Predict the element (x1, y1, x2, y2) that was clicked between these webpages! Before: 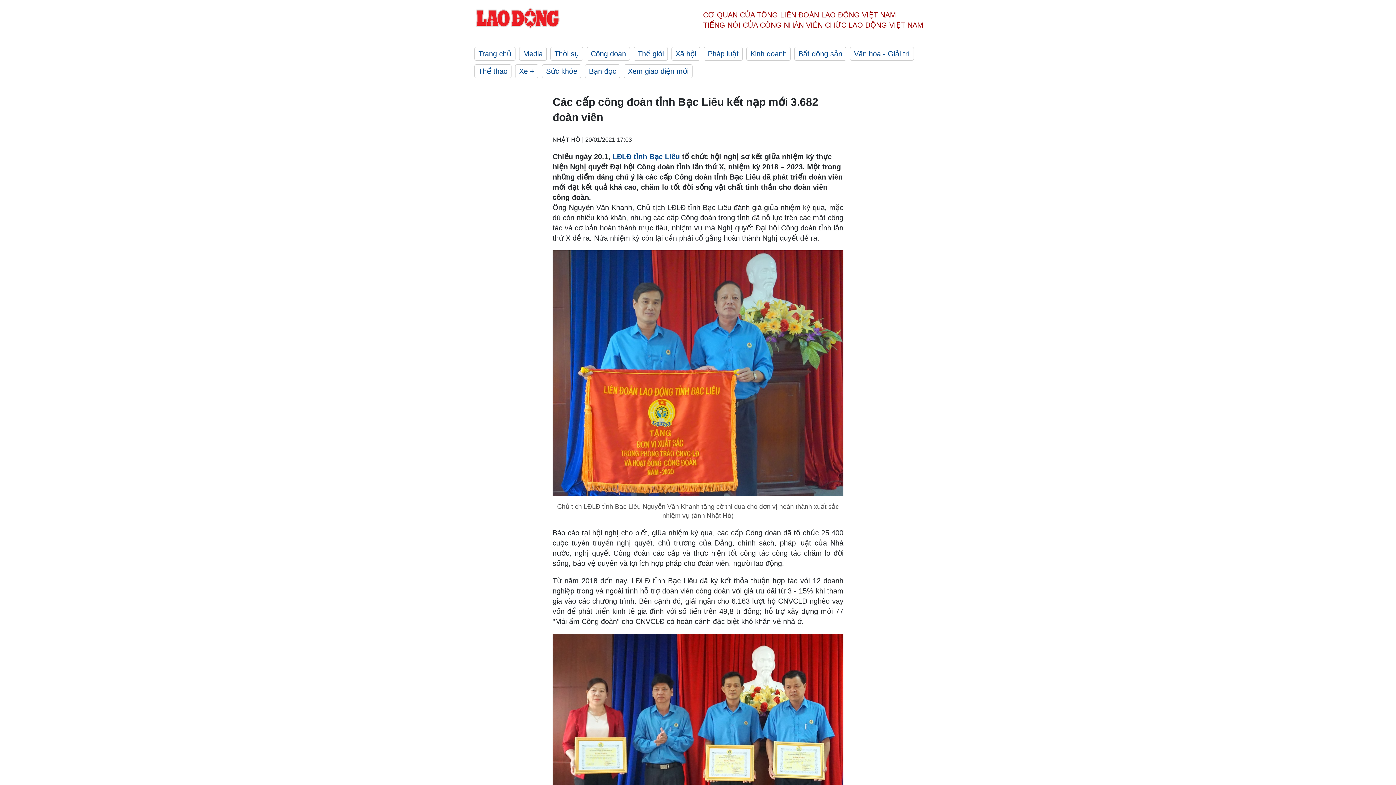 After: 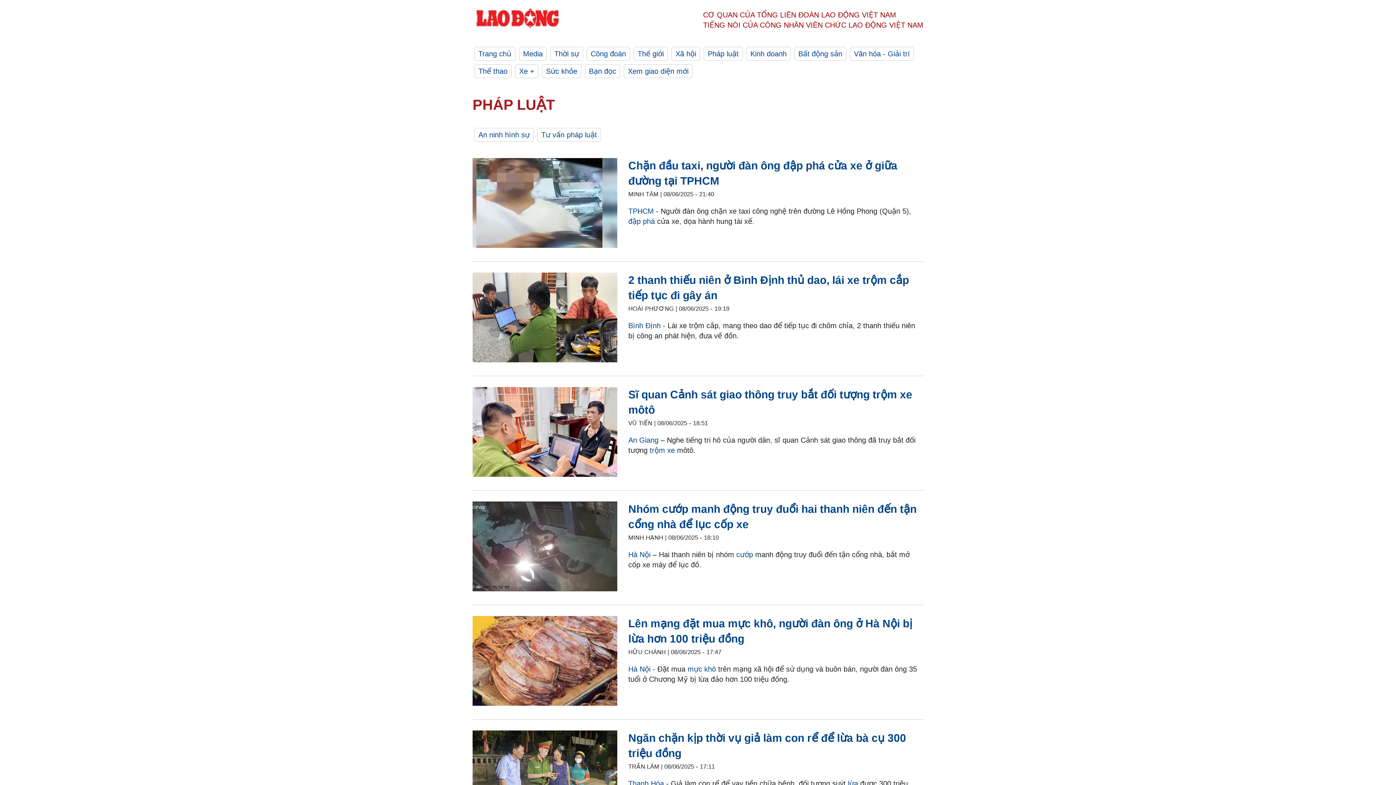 Action: label: Pháp luật bbox: (704, 46, 742, 60)